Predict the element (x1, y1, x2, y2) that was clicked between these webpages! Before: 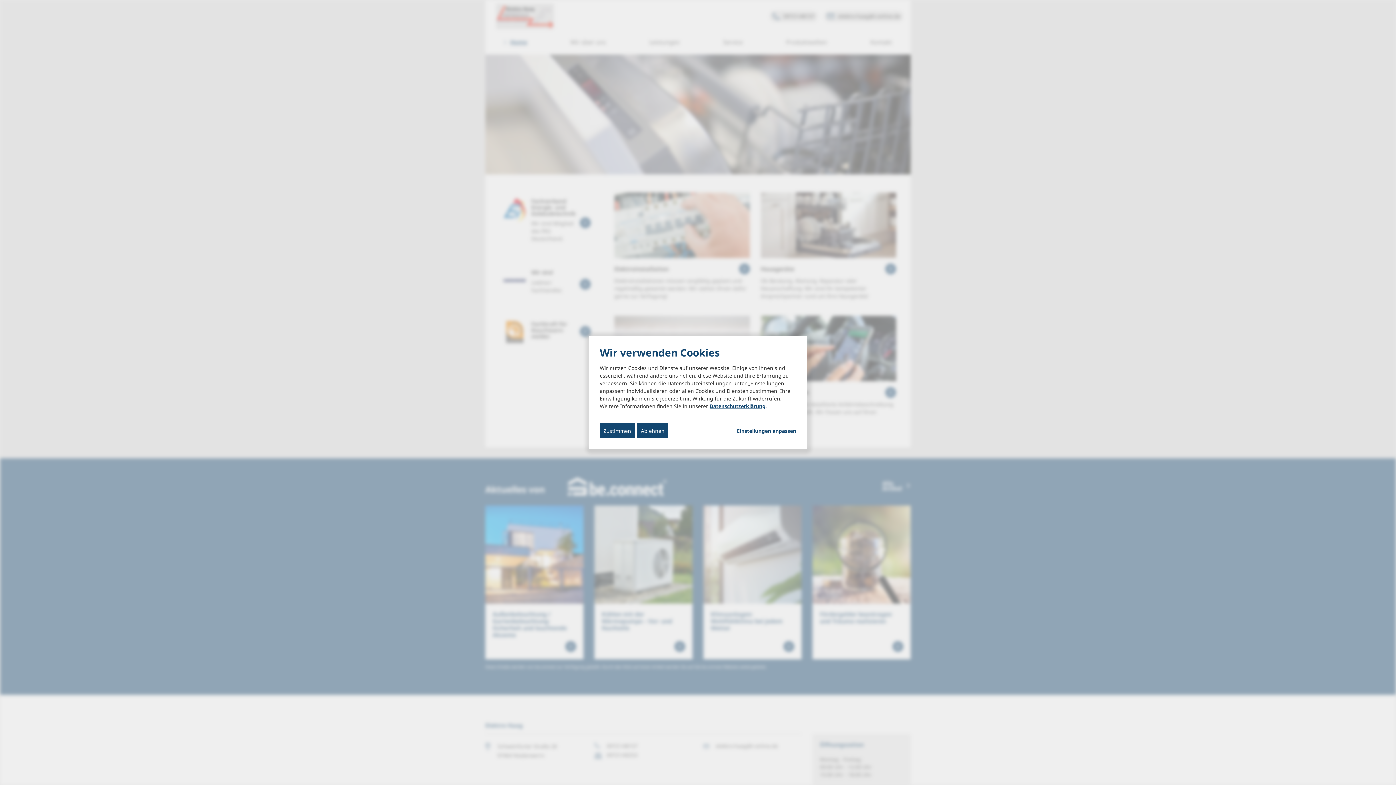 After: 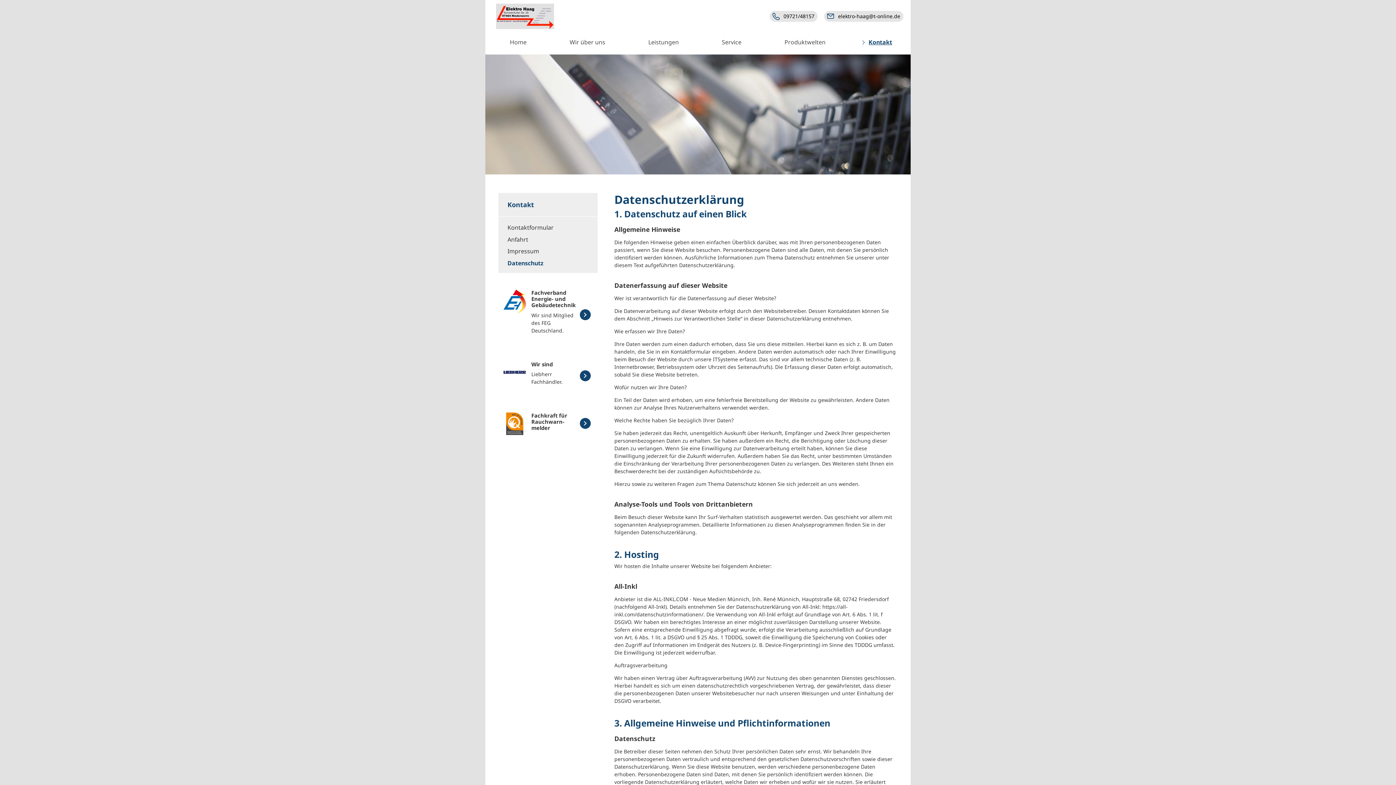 Action: bbox: (709, 402, 765, 409) label: Datenschutzerklärung